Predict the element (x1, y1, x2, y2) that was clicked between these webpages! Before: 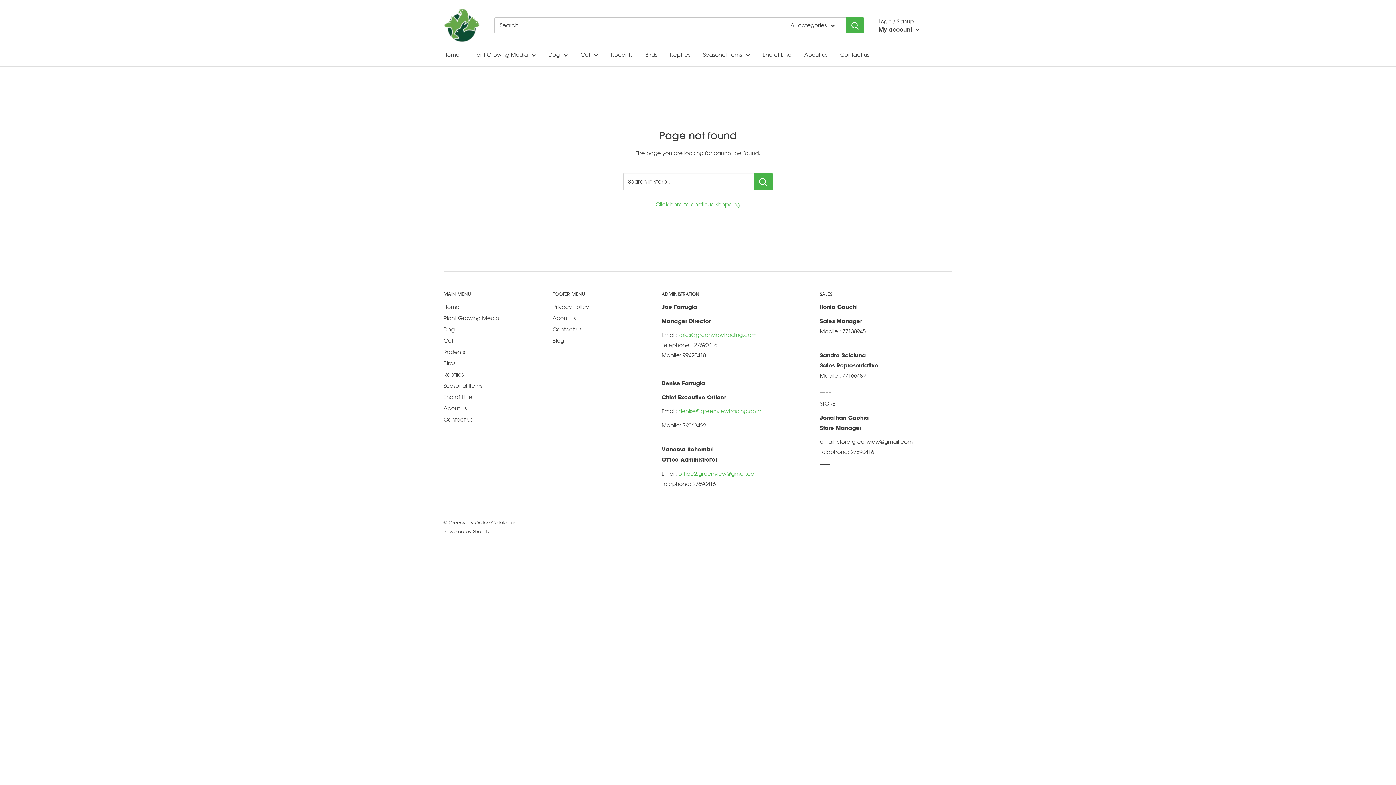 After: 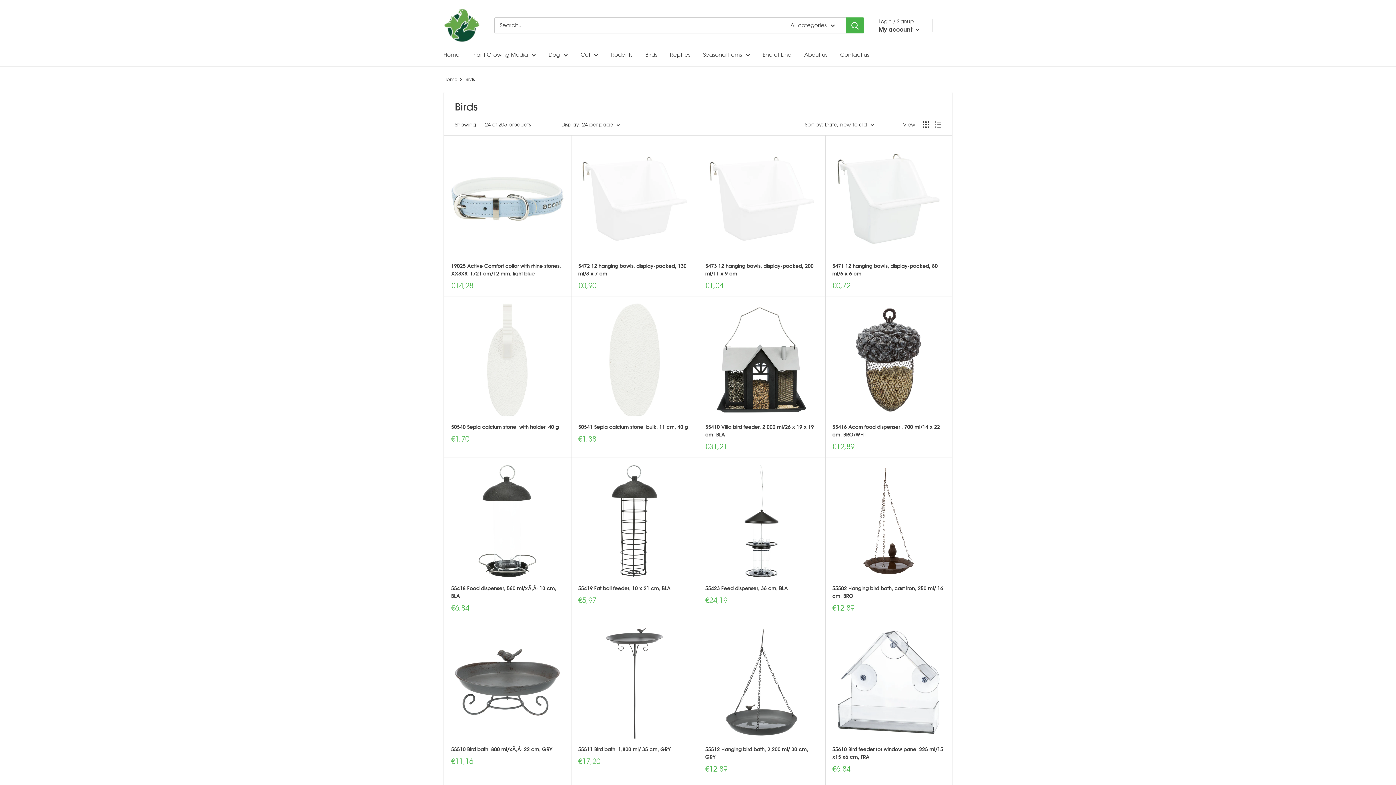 Action: bbox: (645, 49, 657, 60) label: Birds